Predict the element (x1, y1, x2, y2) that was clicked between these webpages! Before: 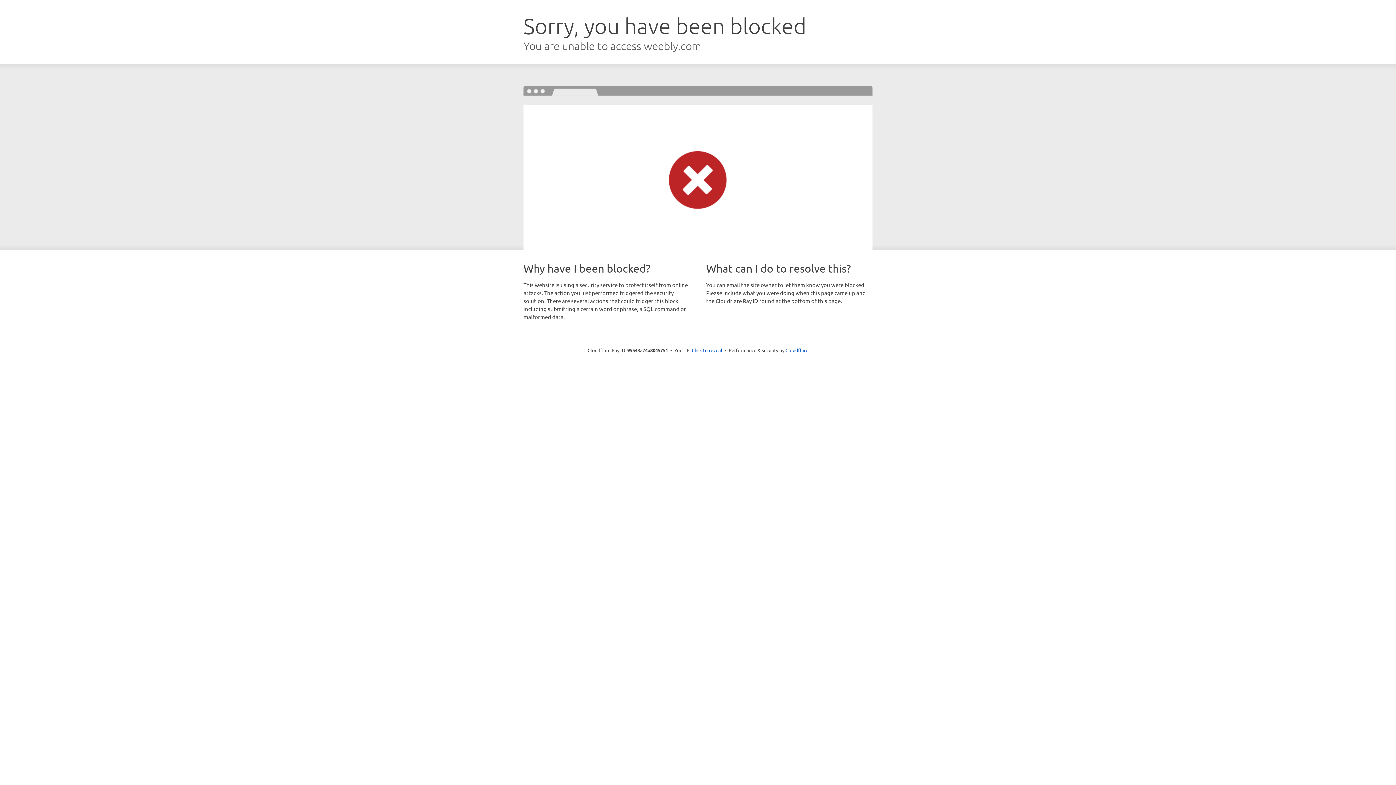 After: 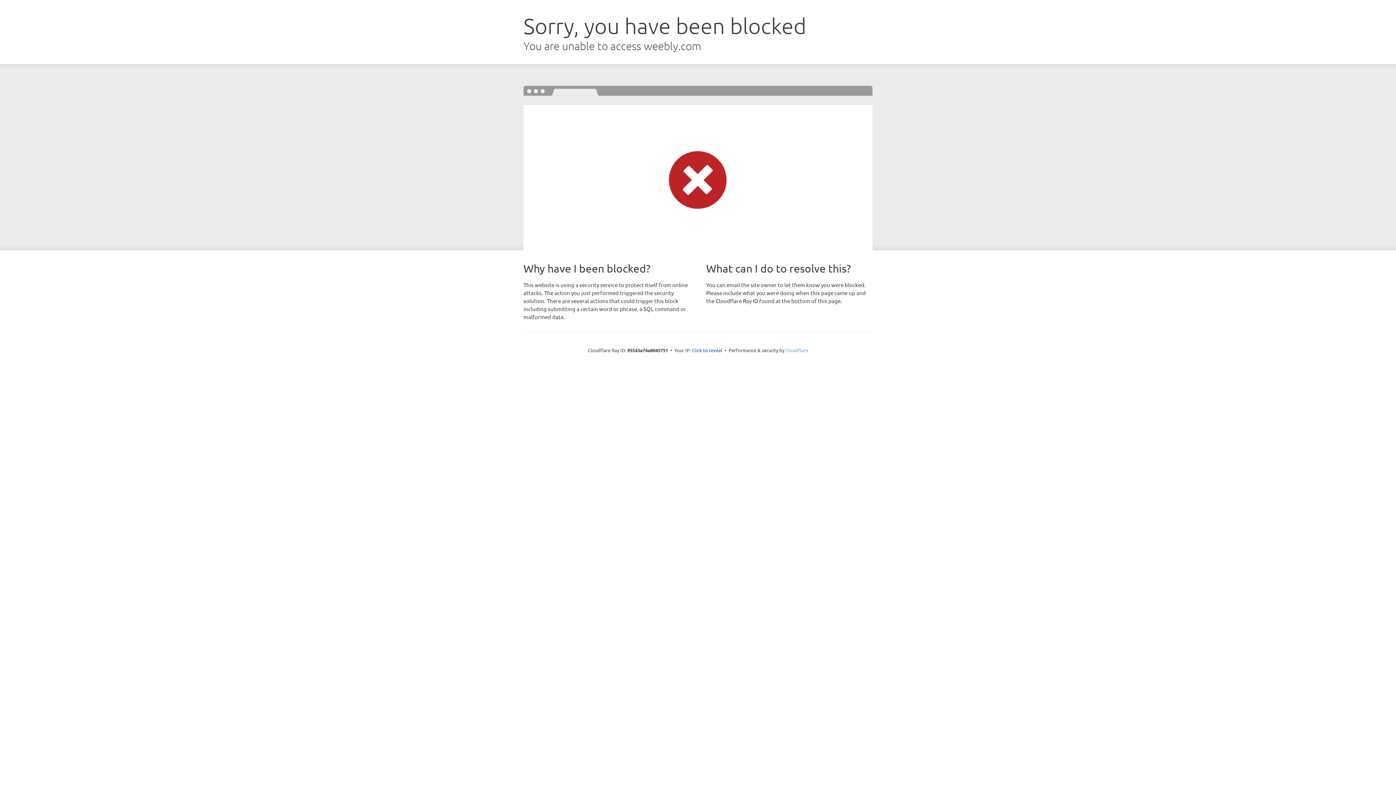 Action: bbox: (785, 347, 808, 353) label: Cloudflare